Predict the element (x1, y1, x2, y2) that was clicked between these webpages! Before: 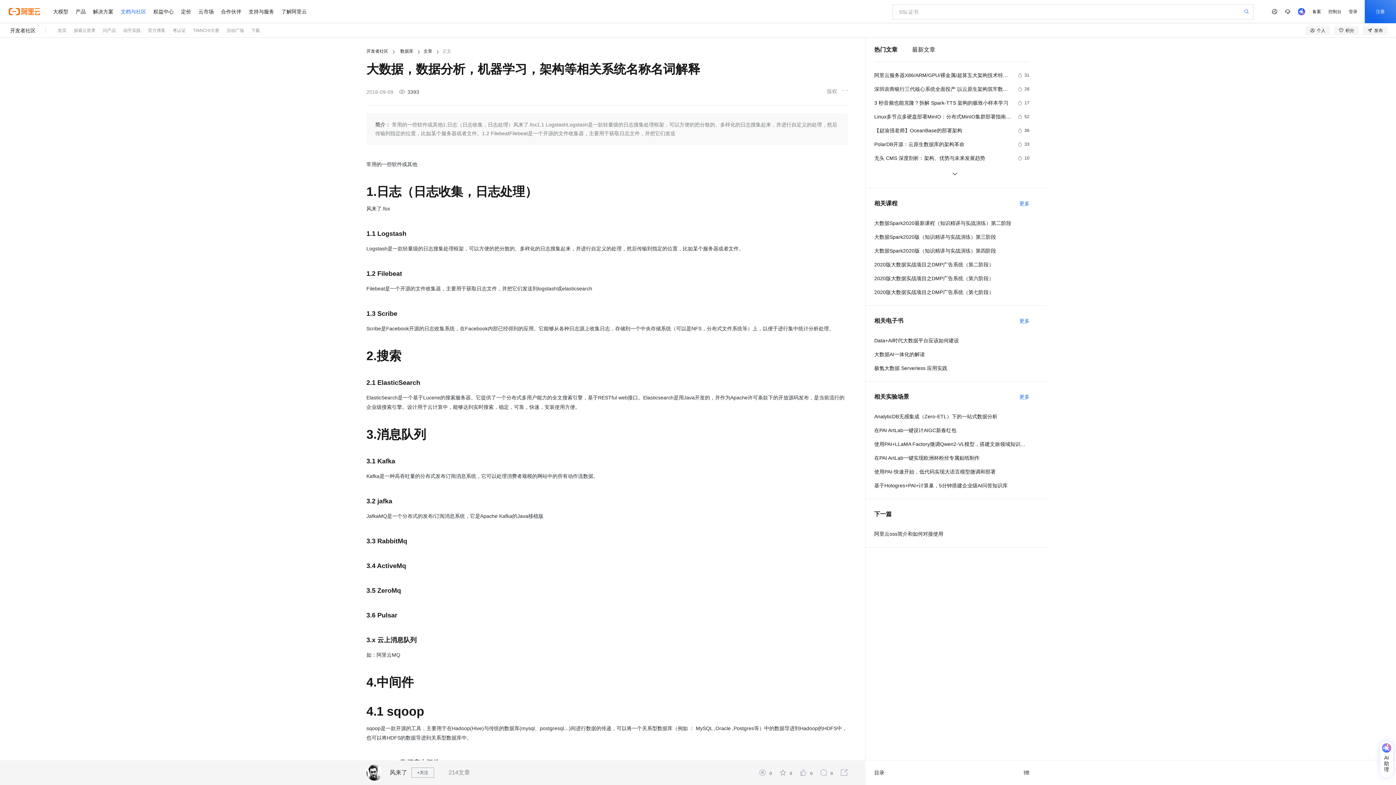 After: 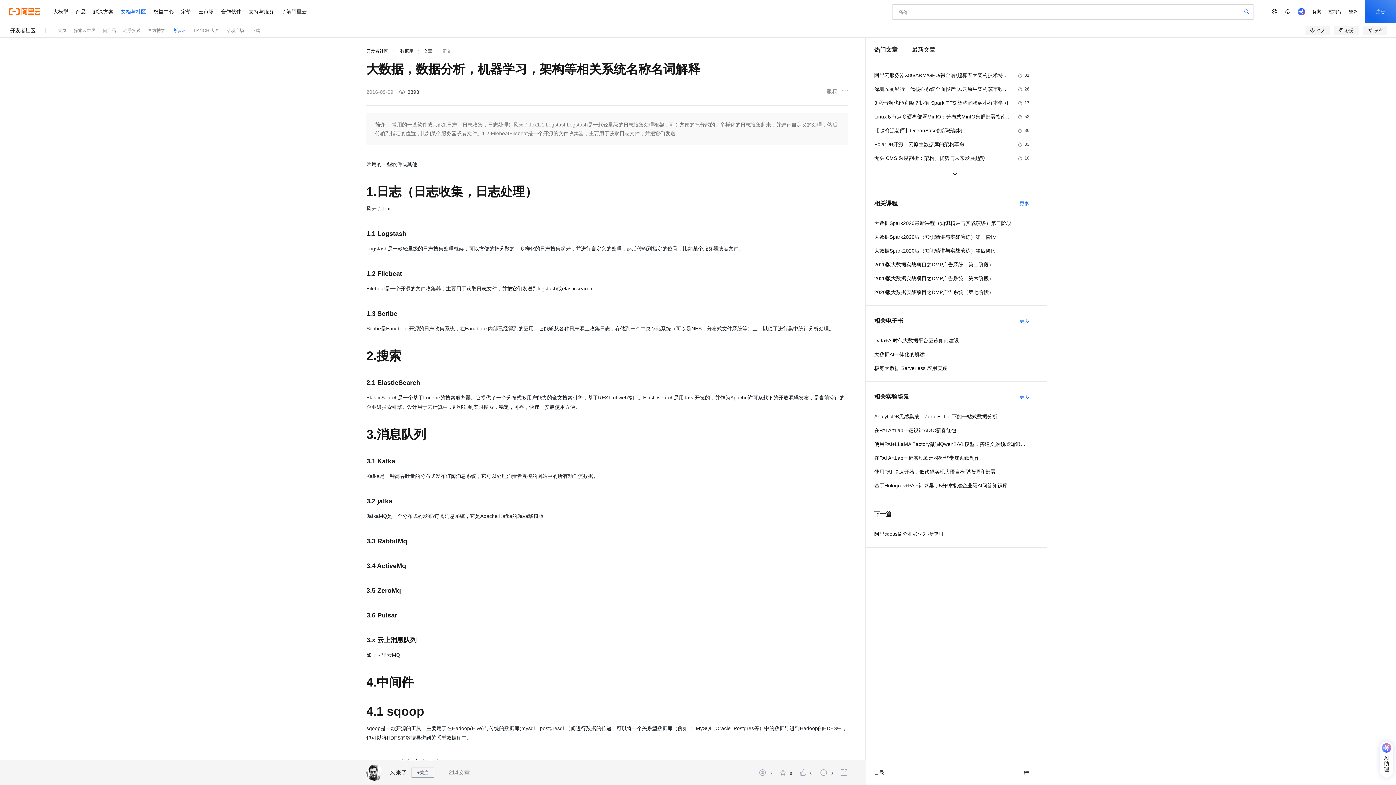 Action: bbox: (172, 28, 185, 33) label: 考认证